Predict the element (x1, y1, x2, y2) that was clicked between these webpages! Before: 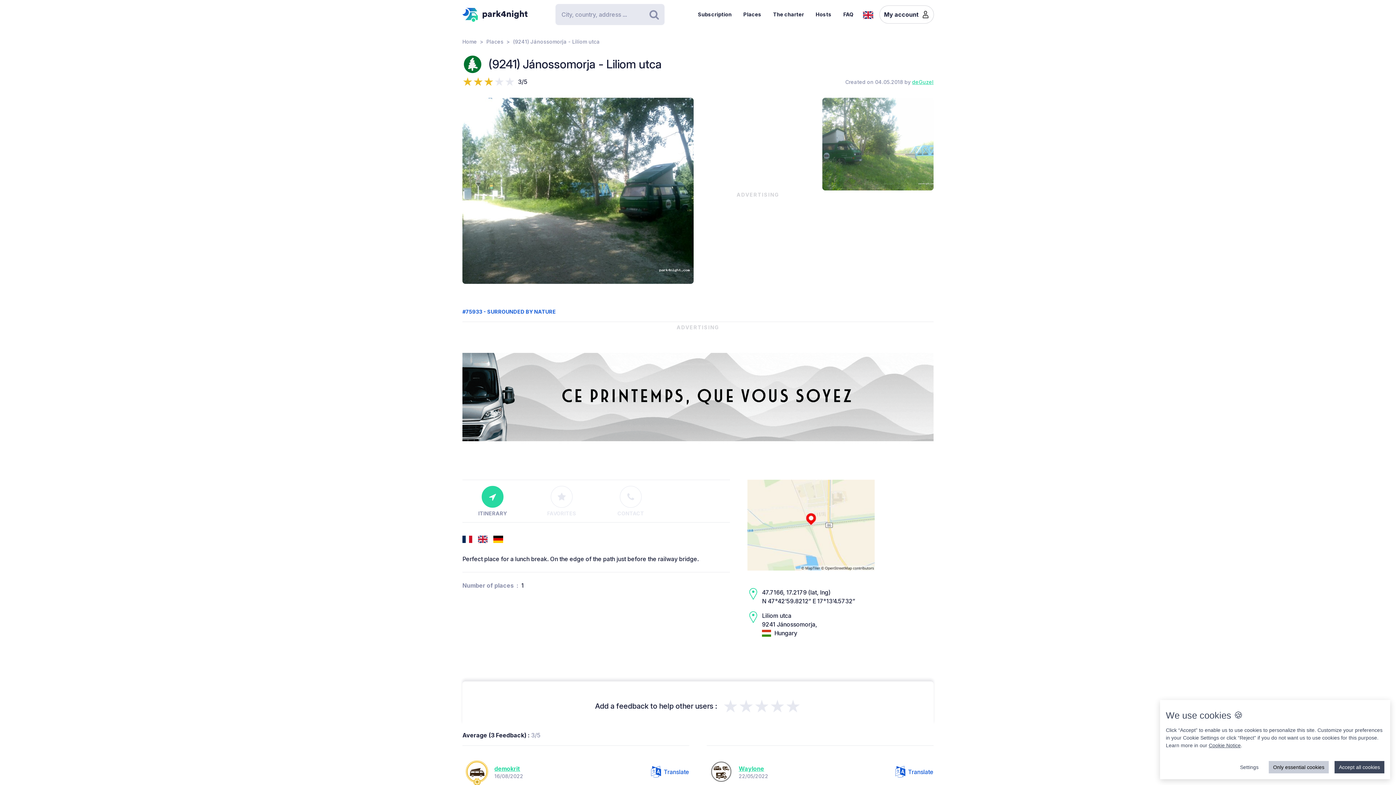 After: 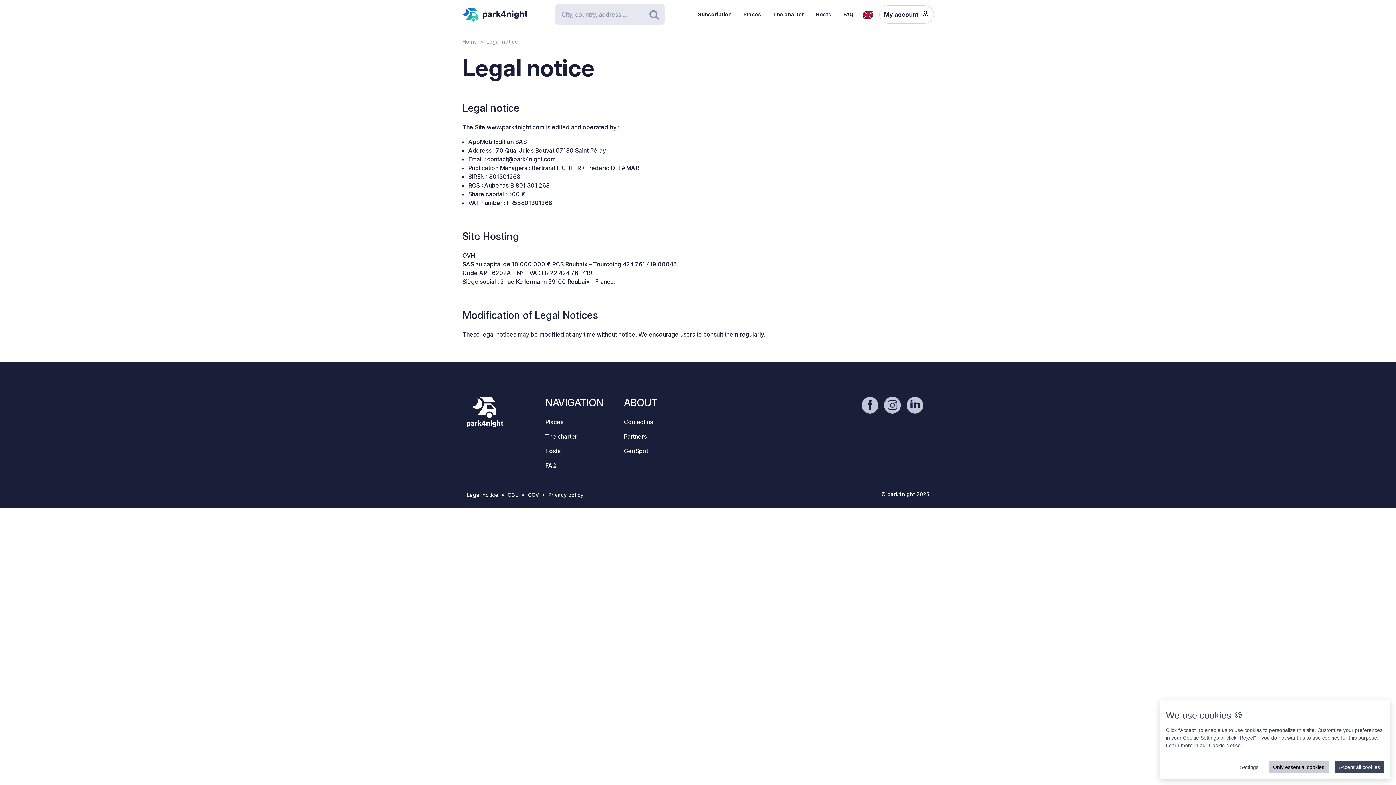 Action: label: Cookie Notice bbox: (1209, 742, 1241, 748)